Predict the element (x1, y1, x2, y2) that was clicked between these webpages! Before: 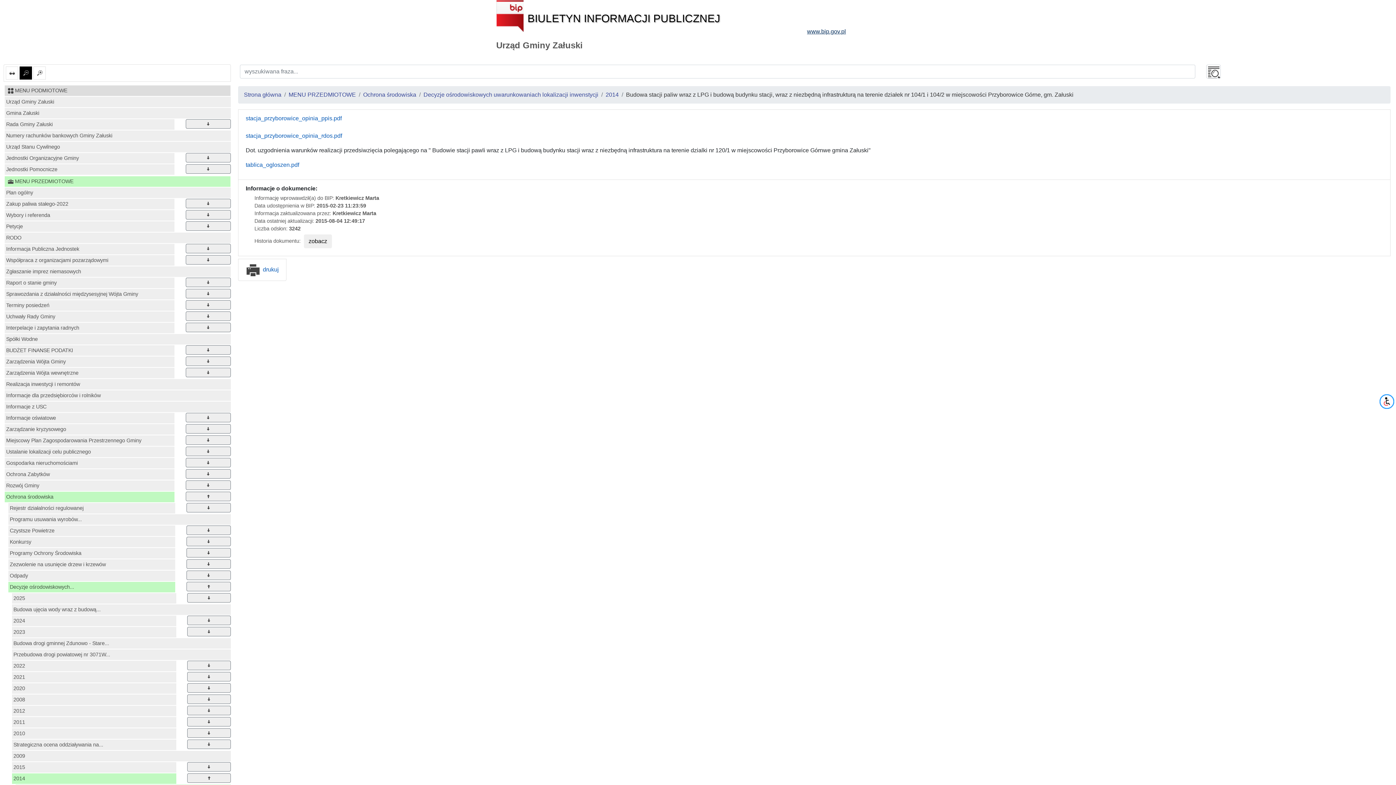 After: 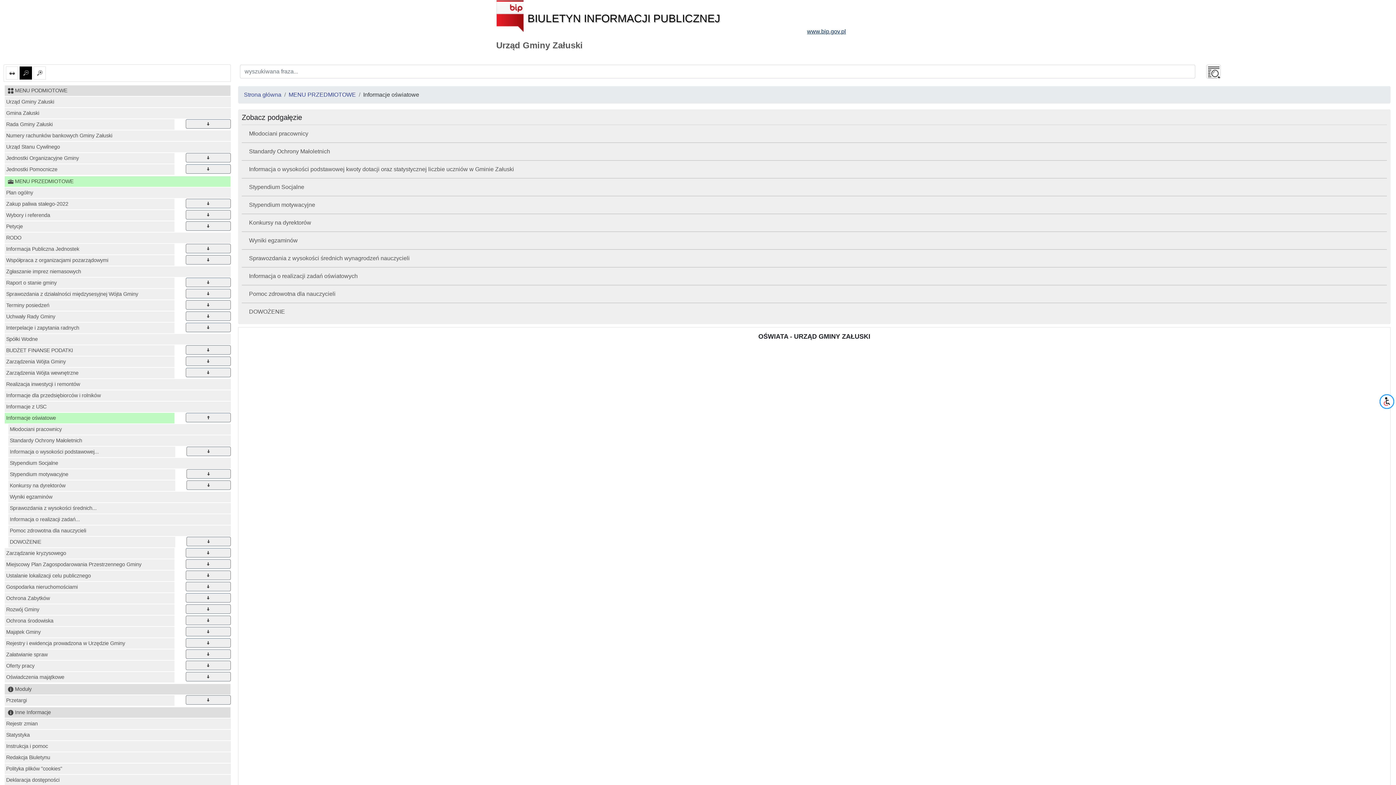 Action: bbox: (4, 412, 174, 423) label: Informacje oświatowe